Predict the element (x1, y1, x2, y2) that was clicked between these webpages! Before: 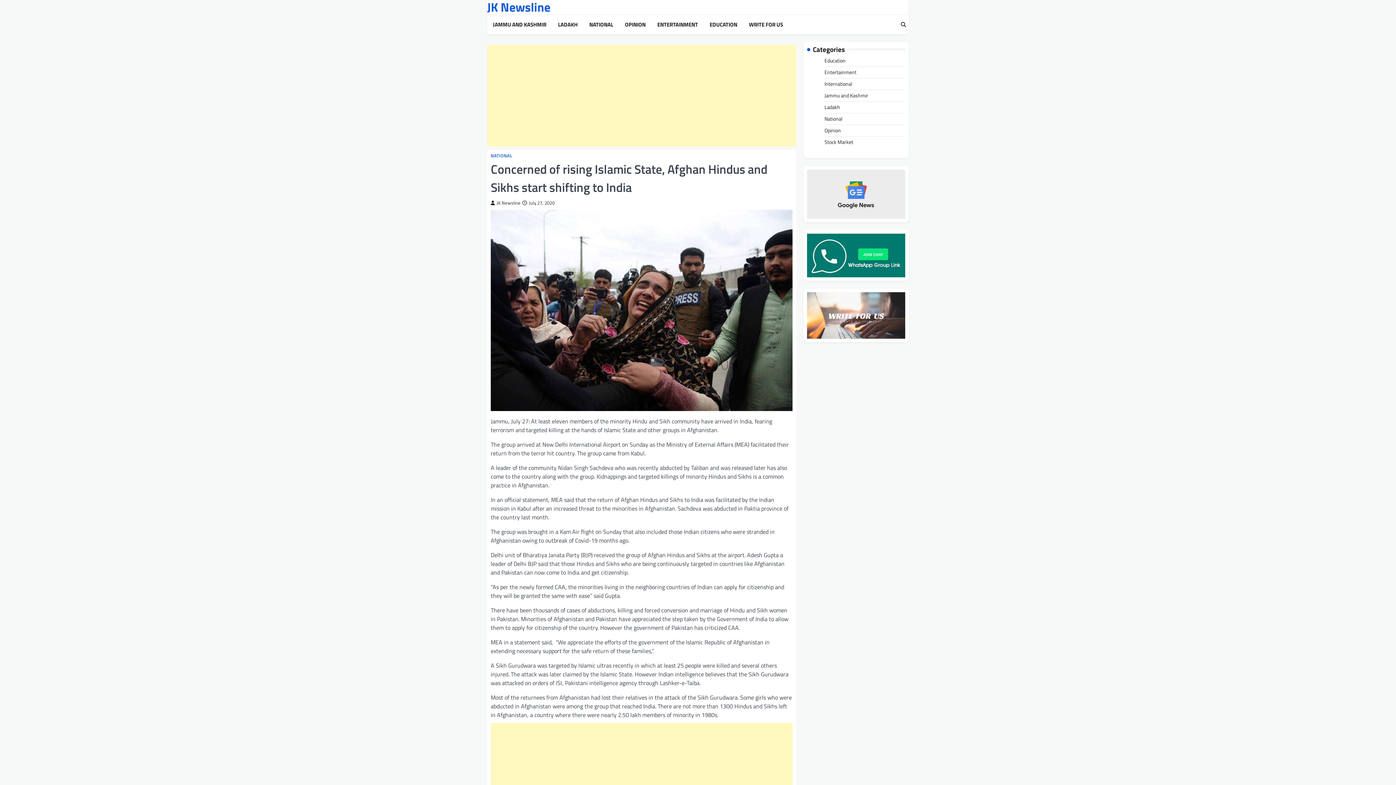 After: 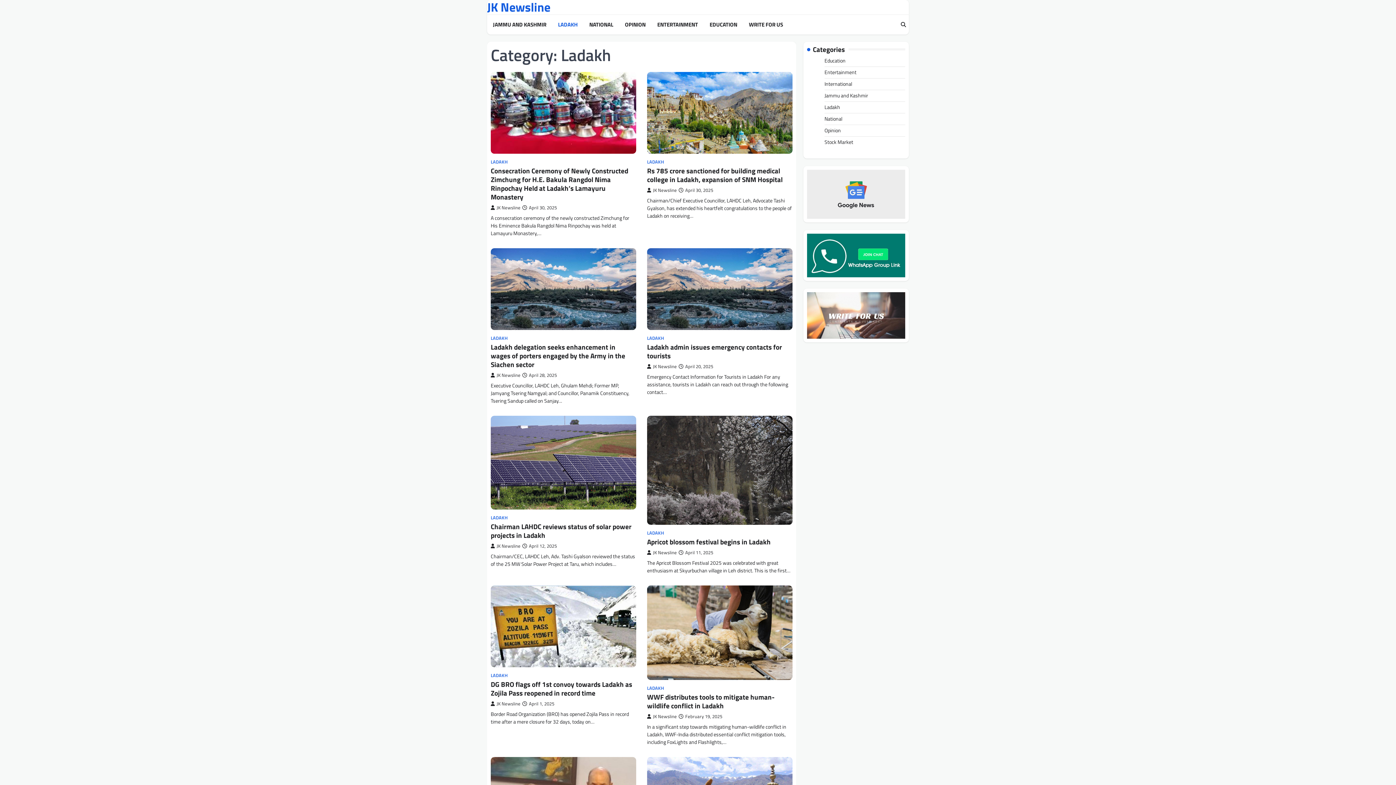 Action: bbox: (824, 103, 840, 111) label: Ladakh